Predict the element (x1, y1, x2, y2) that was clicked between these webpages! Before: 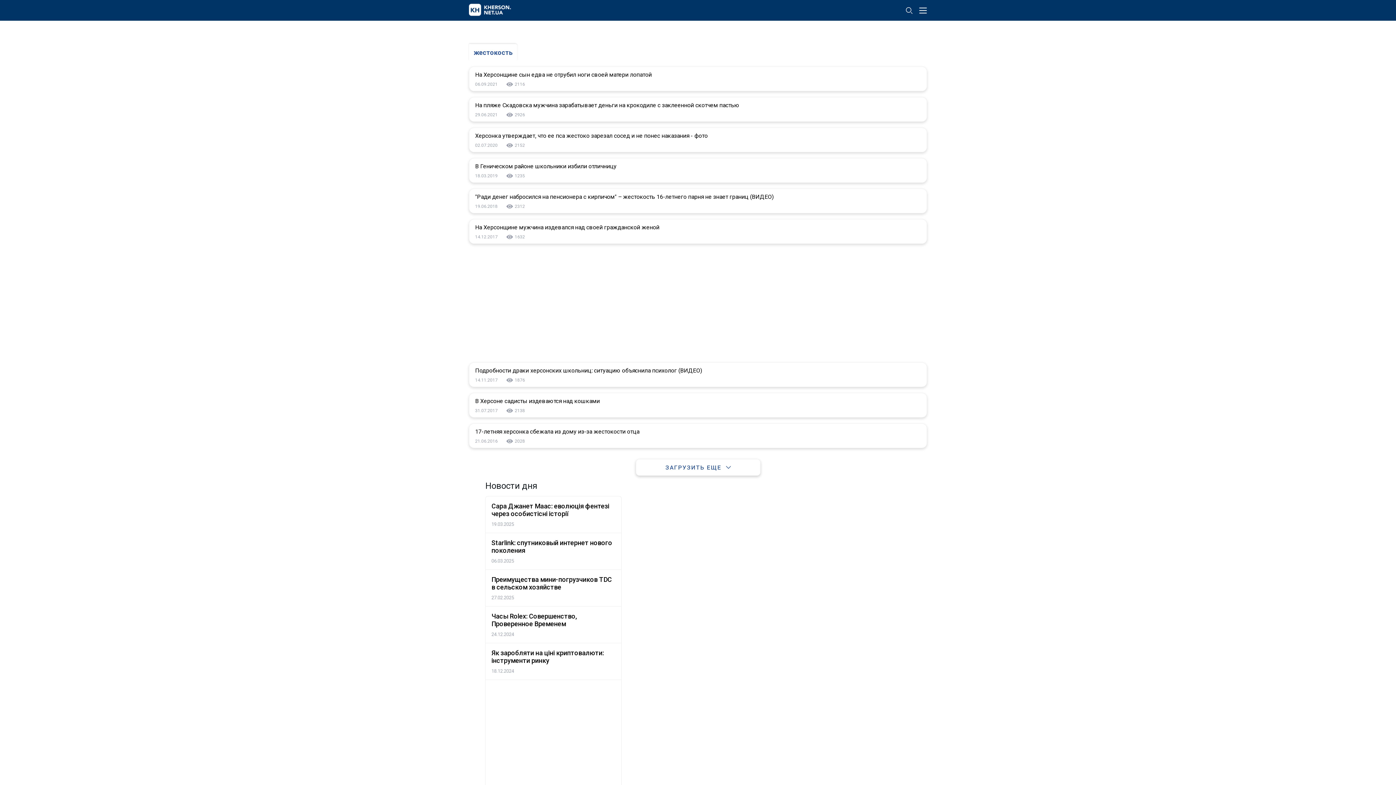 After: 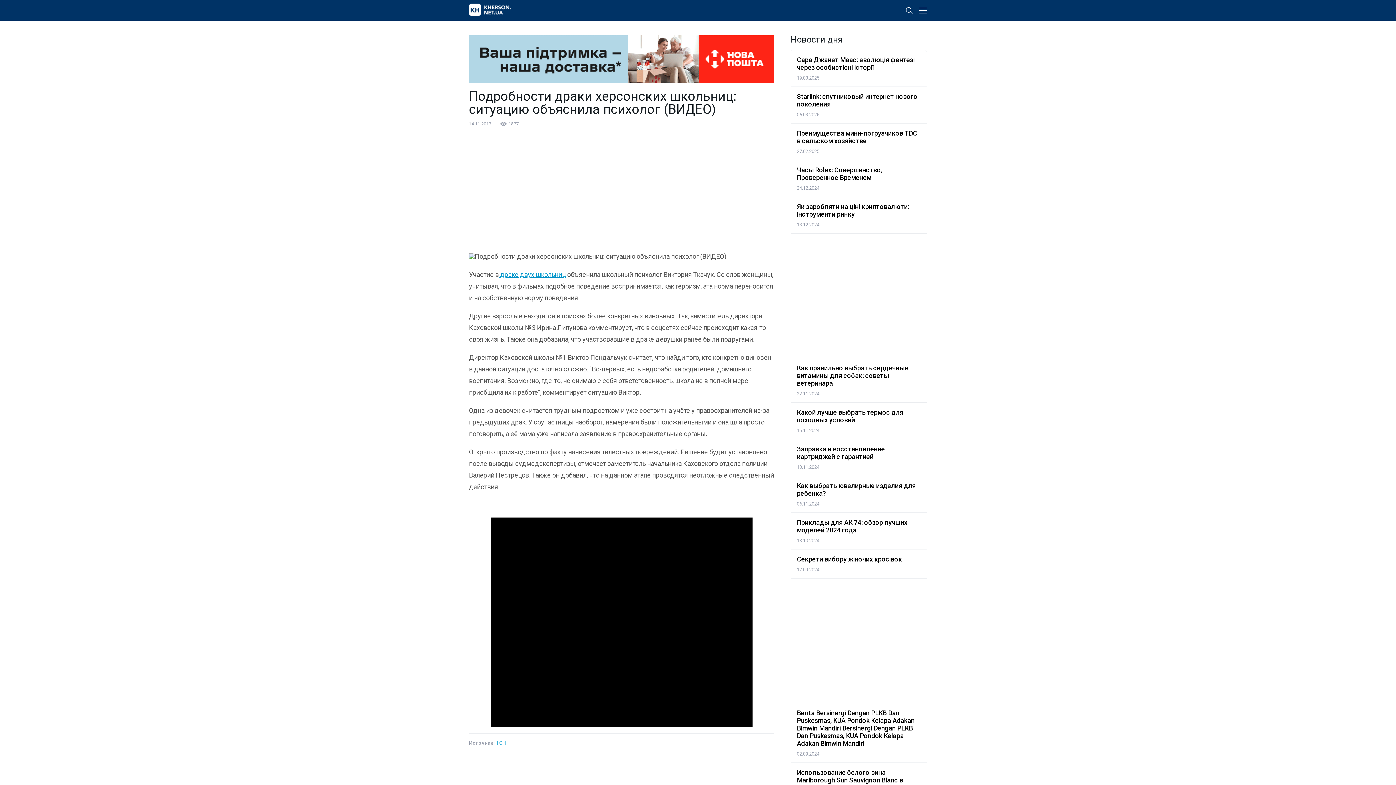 Action: bbox: (475, 367, 886, 374) label: Подробности драки херсонских школьниц: ситуацию объяснила психолог (ВИДЕО)